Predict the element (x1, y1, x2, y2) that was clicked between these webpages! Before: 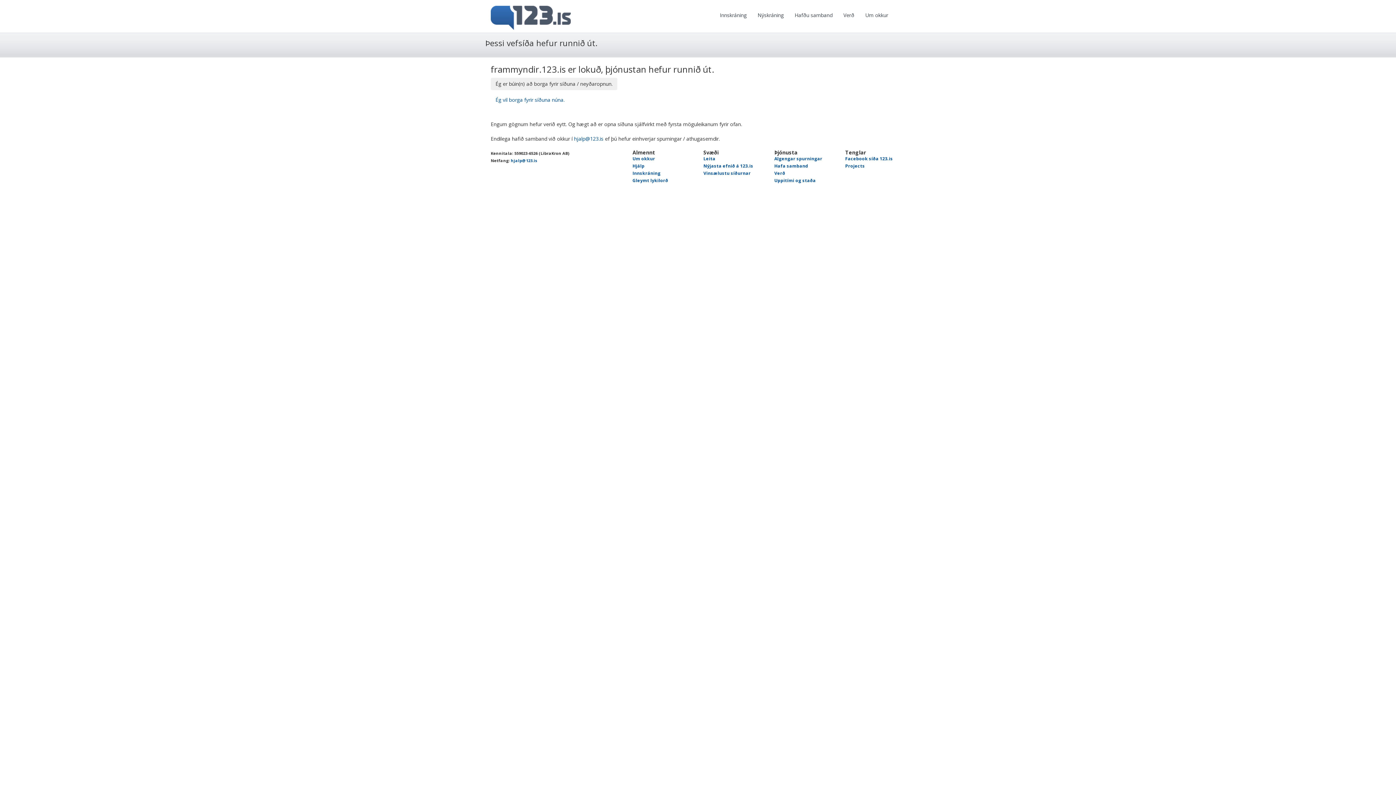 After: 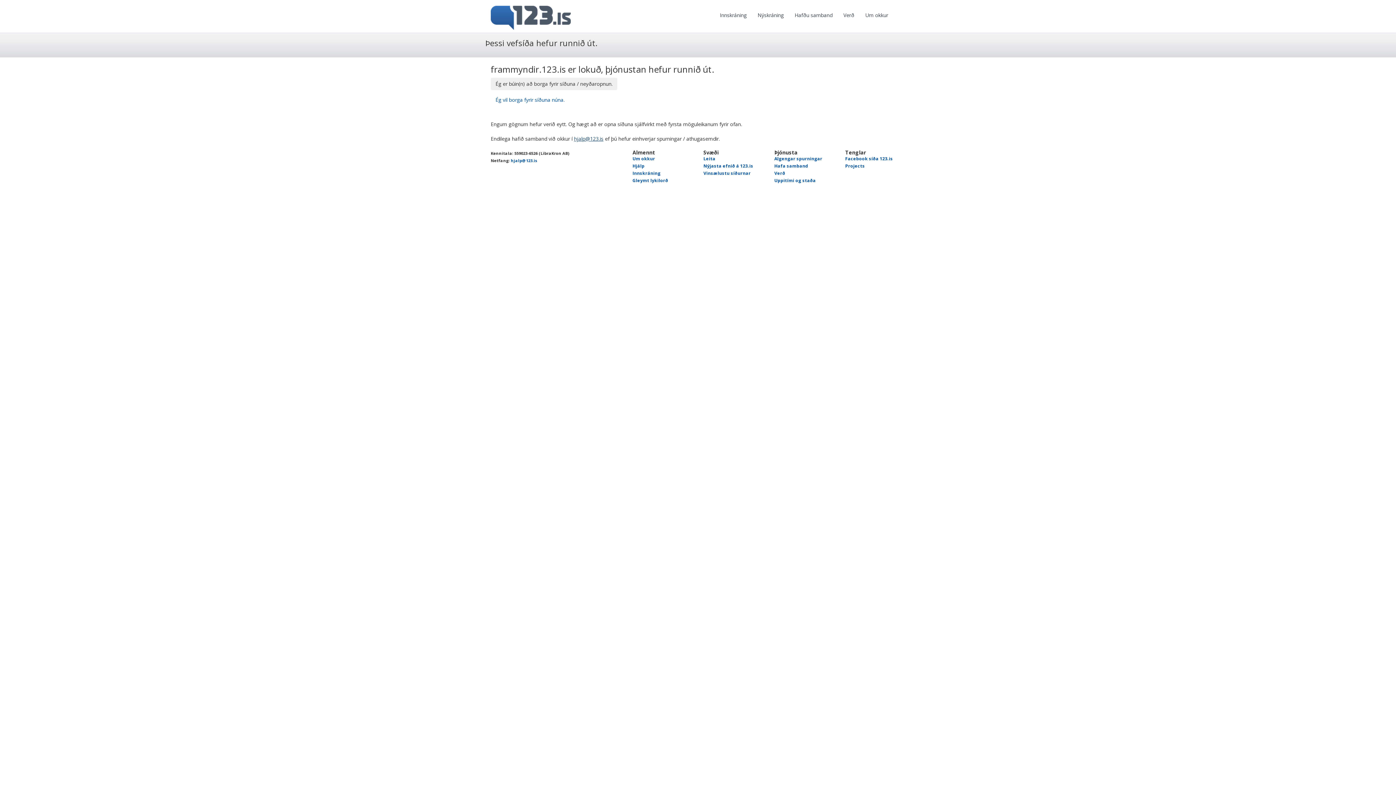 Action: label: hjalp@123.is bbox: (574, 135, 603, 142)